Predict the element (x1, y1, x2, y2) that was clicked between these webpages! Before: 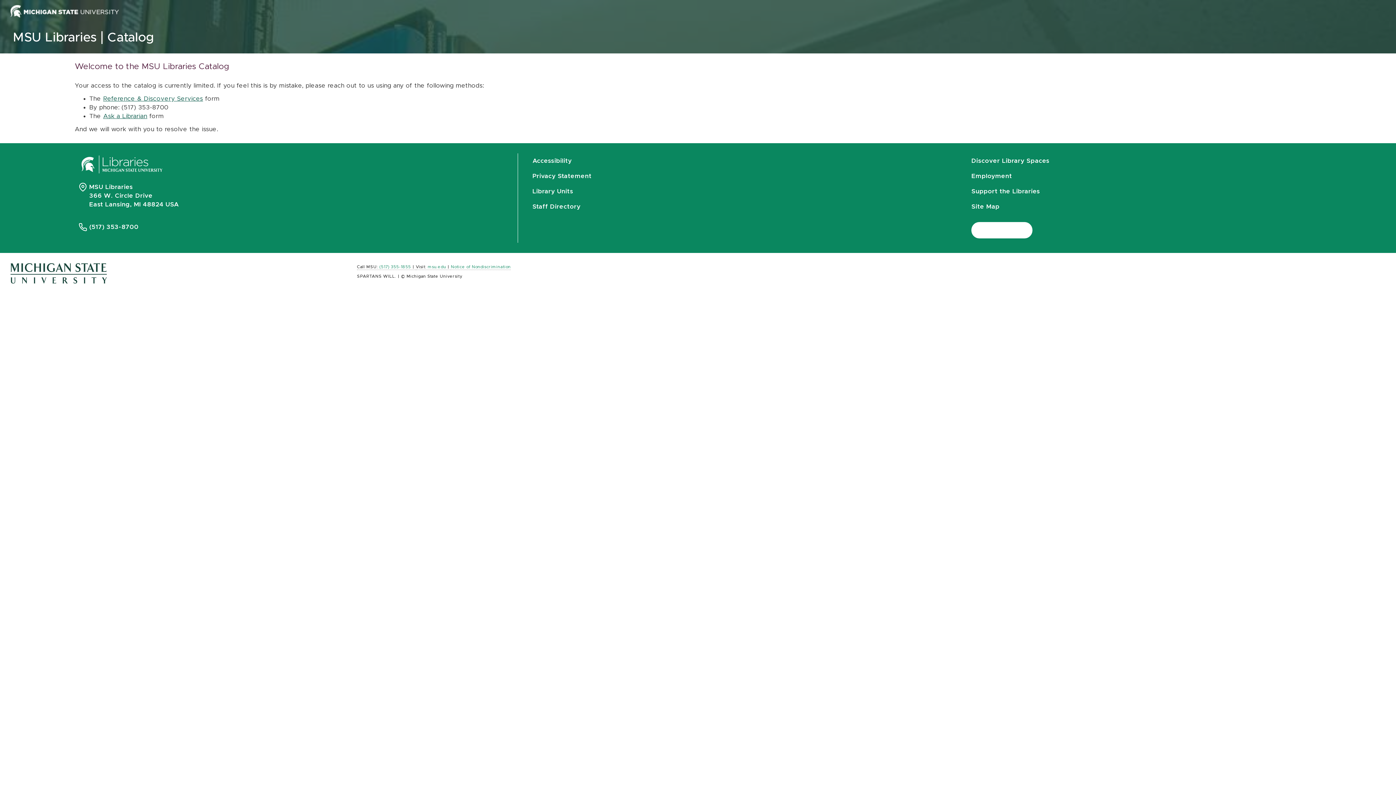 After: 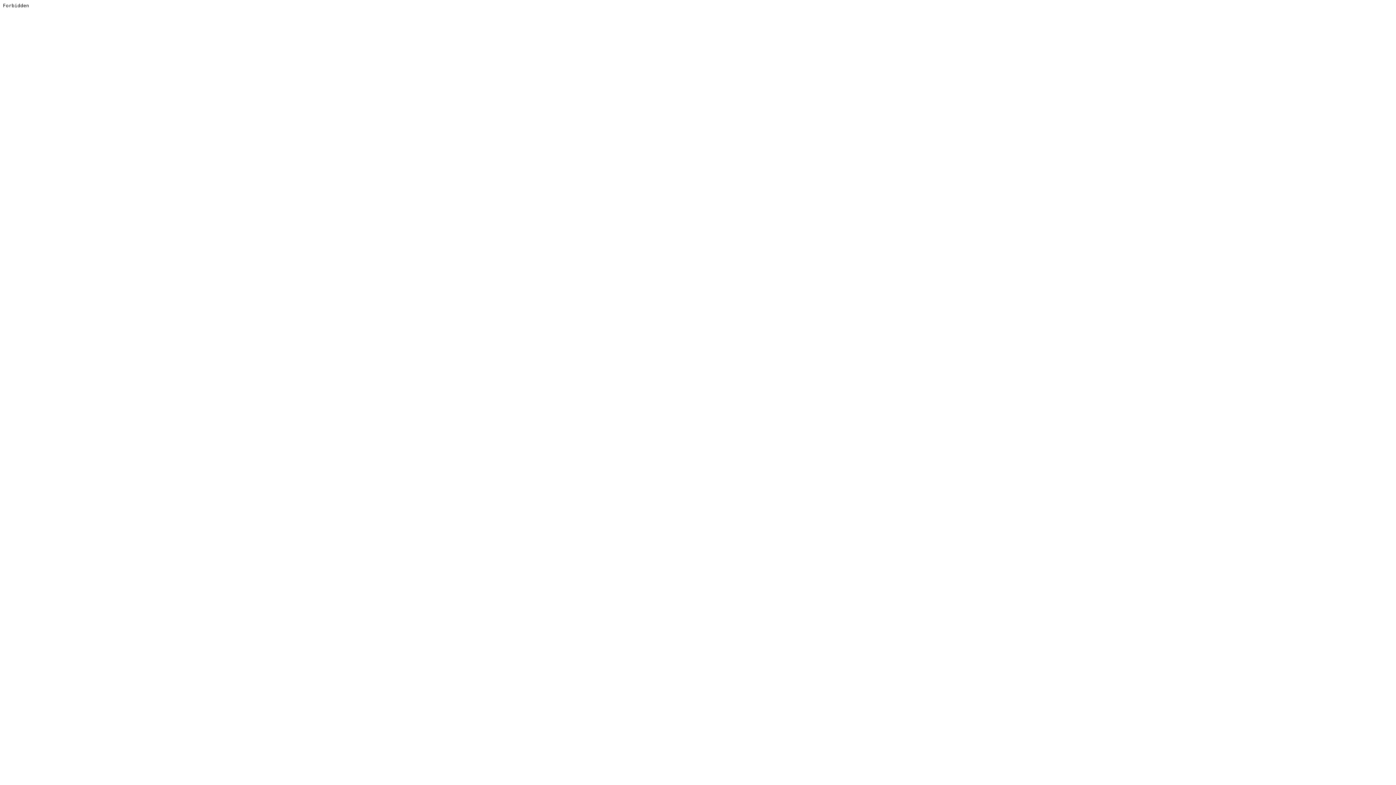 Action: label: Support the Libraries bbox: (971, 184, 1040, 199)